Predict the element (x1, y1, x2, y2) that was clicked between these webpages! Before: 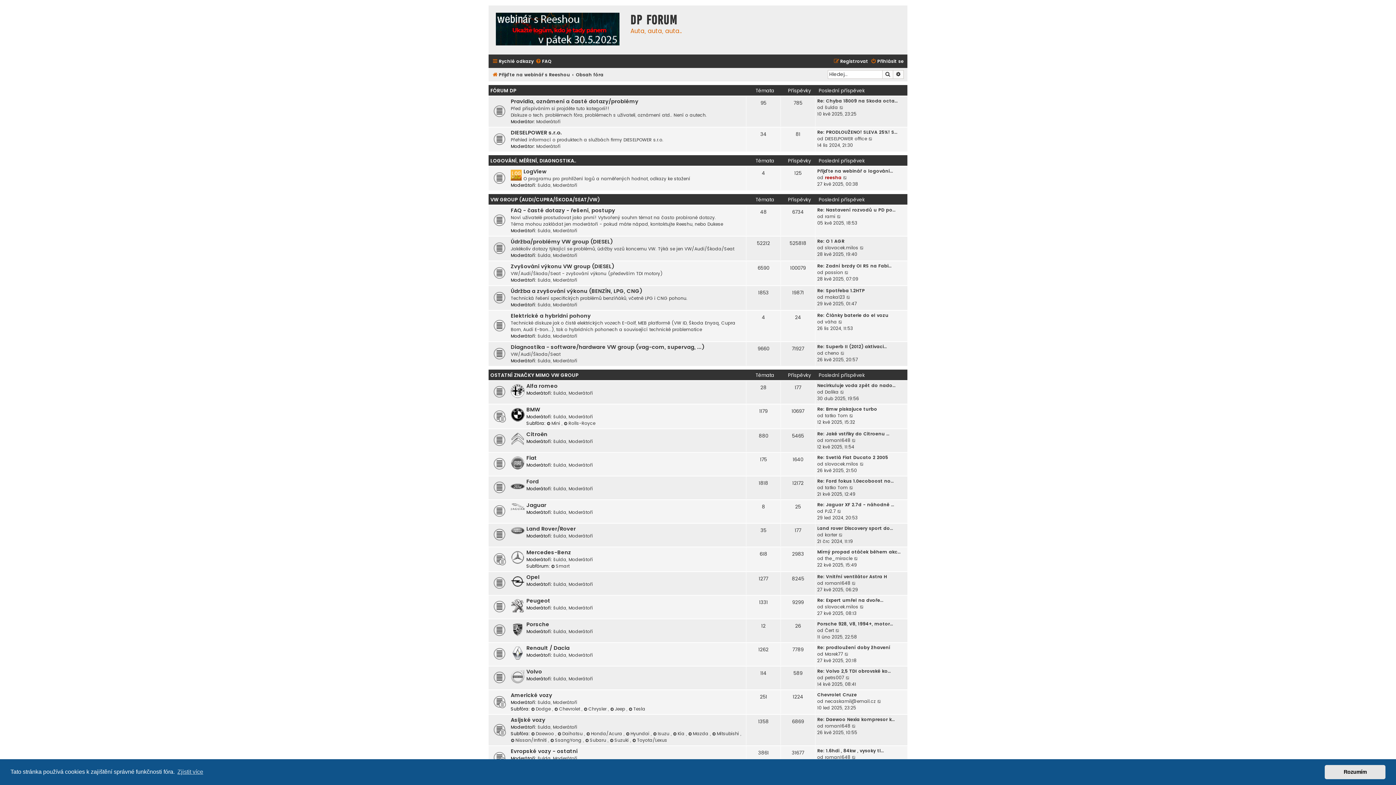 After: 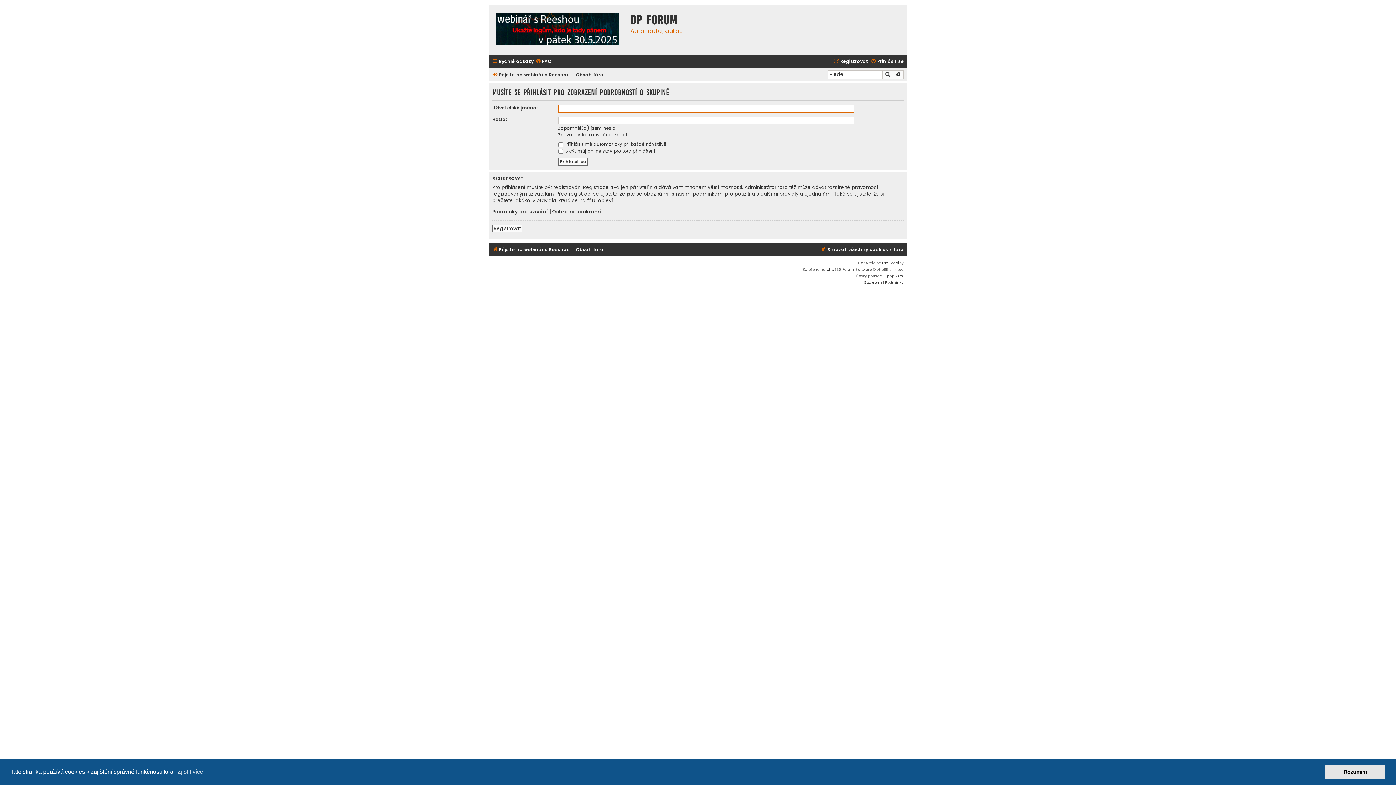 Action: label: Moderátoři bbox: (568, 605, 593, 611)